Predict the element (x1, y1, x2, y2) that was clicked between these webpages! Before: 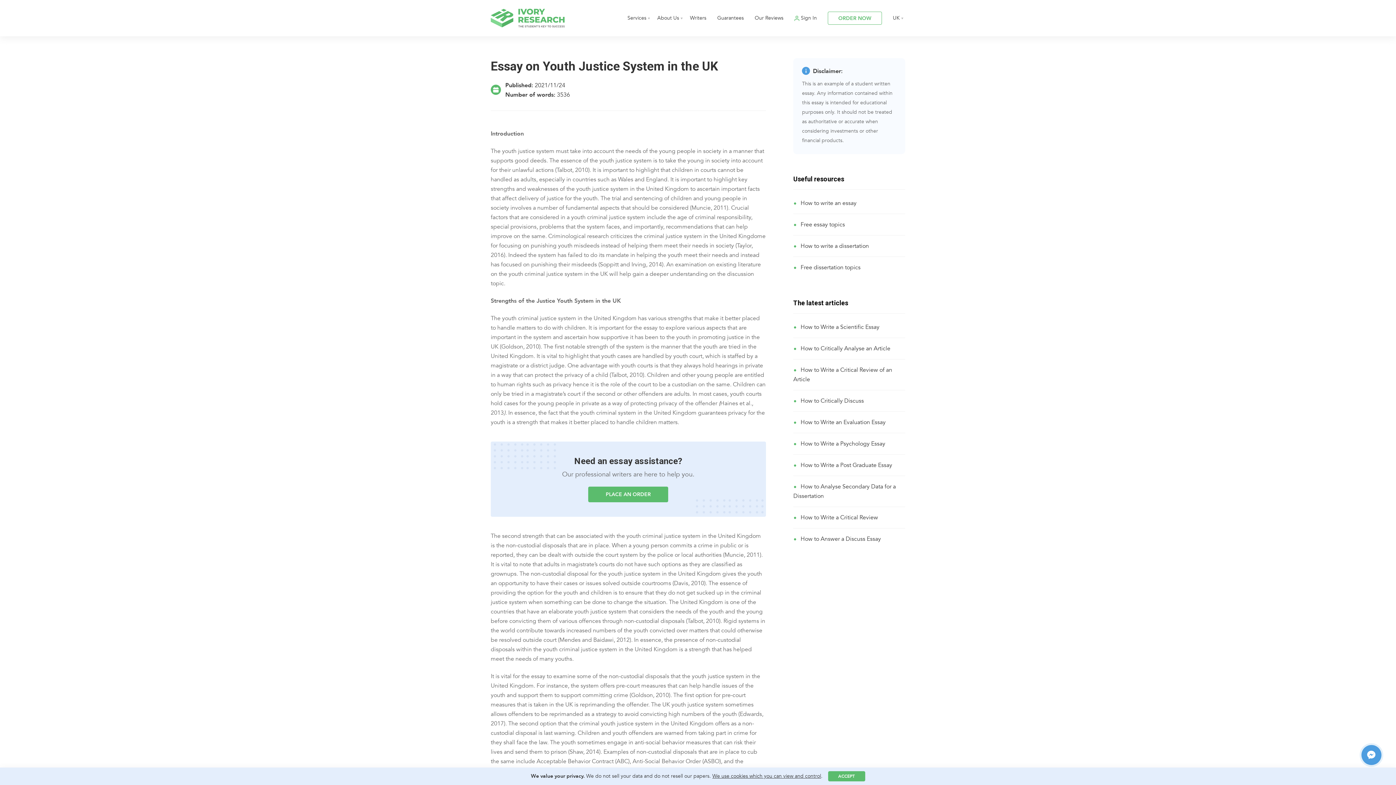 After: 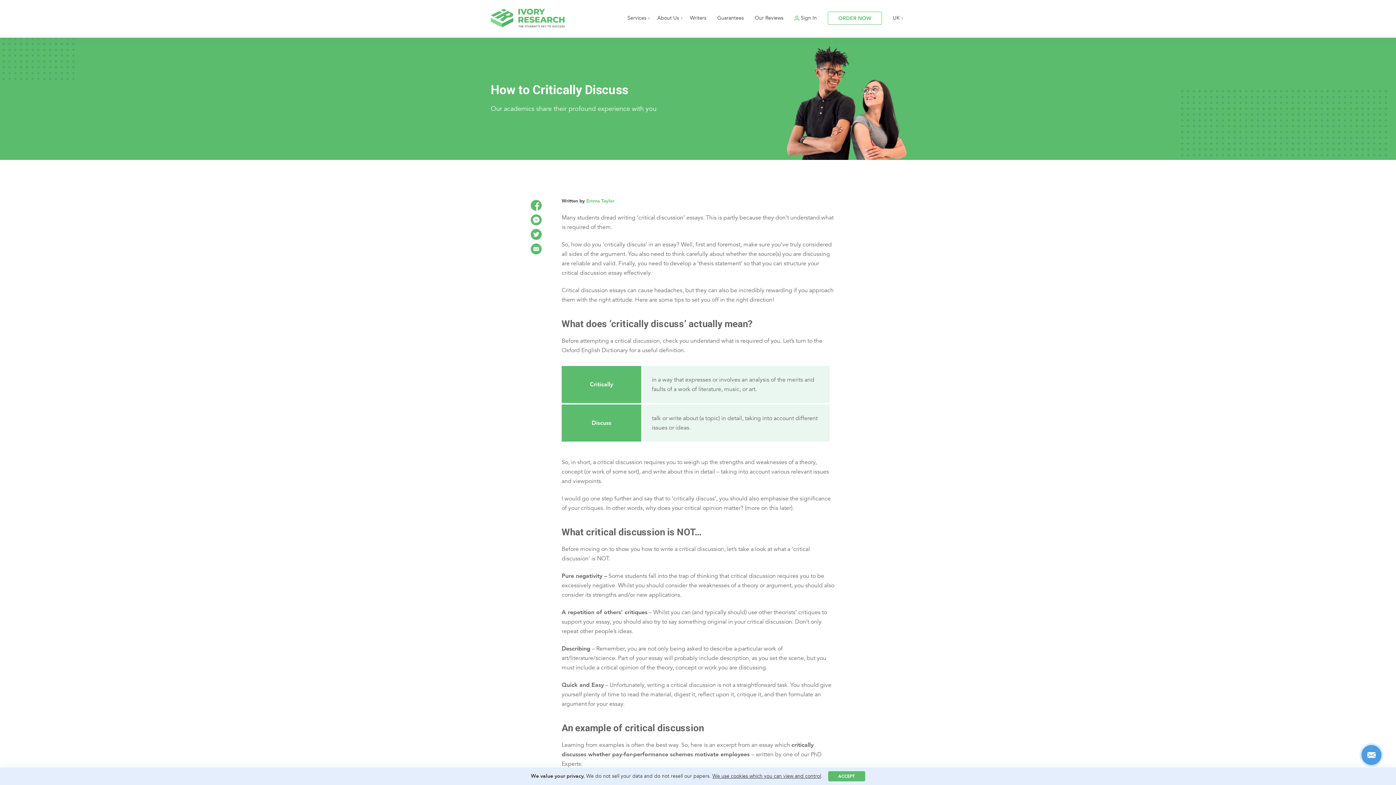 Action: label: How to Critically Discuss bbox: (793, 397, 864, 405)